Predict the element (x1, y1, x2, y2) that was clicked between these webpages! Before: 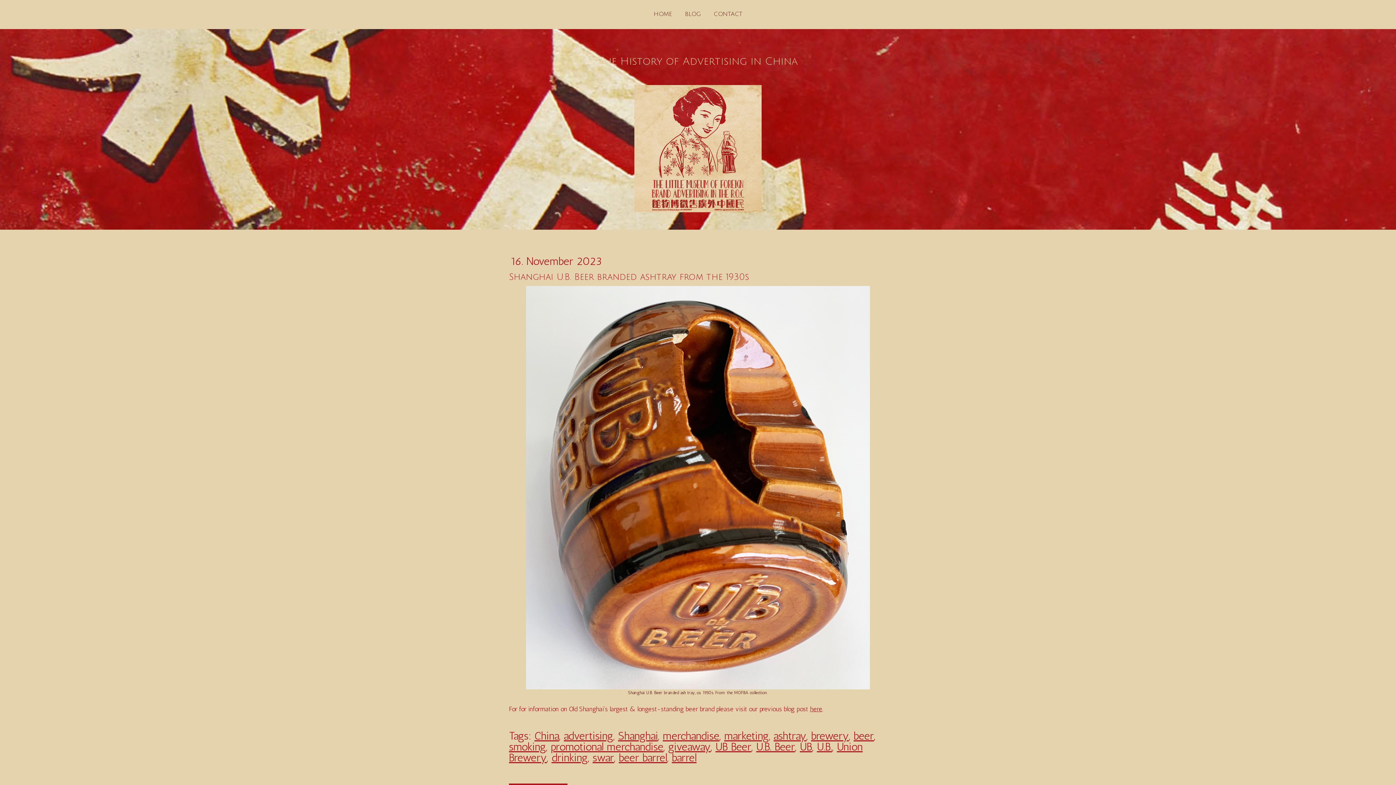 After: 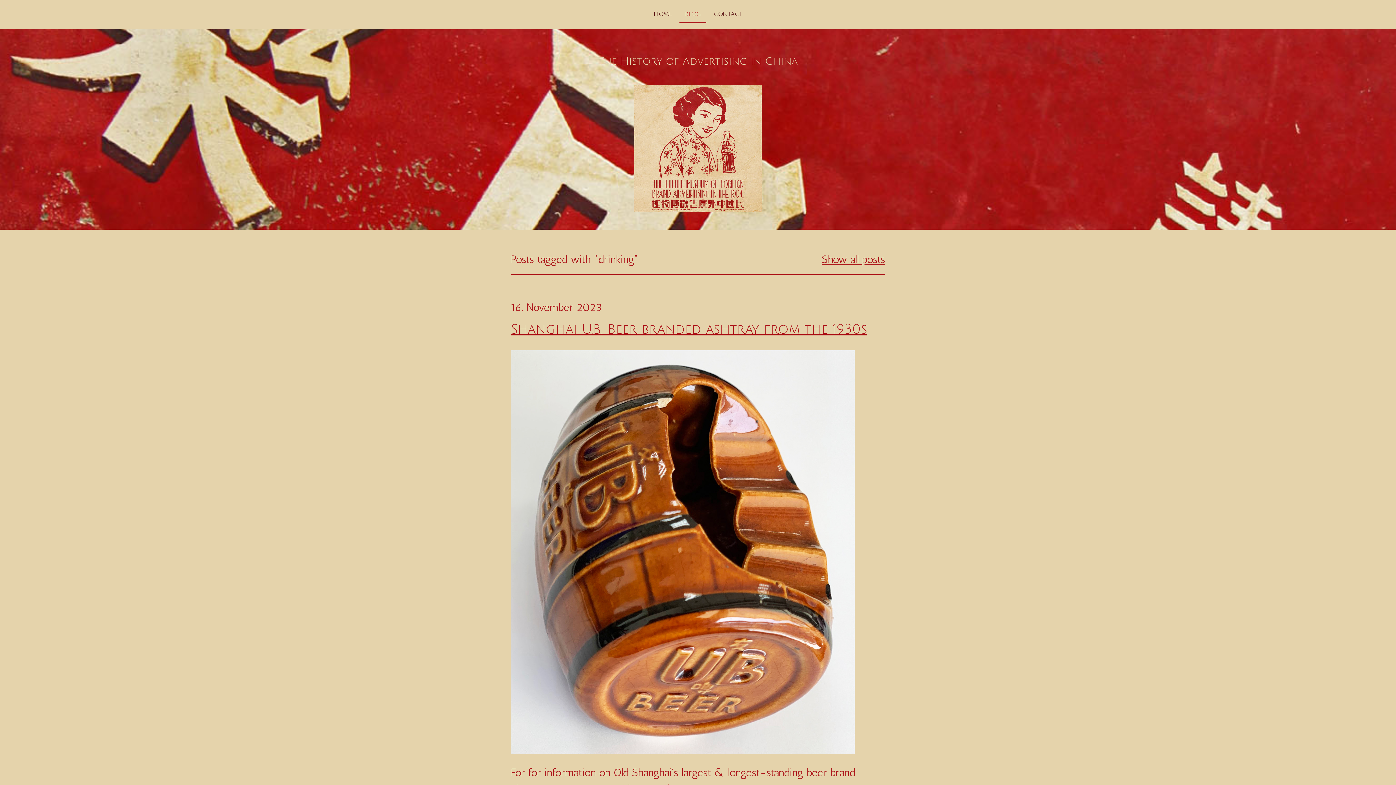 Action: bbox: (551, 751, 588, 764) label: drinking